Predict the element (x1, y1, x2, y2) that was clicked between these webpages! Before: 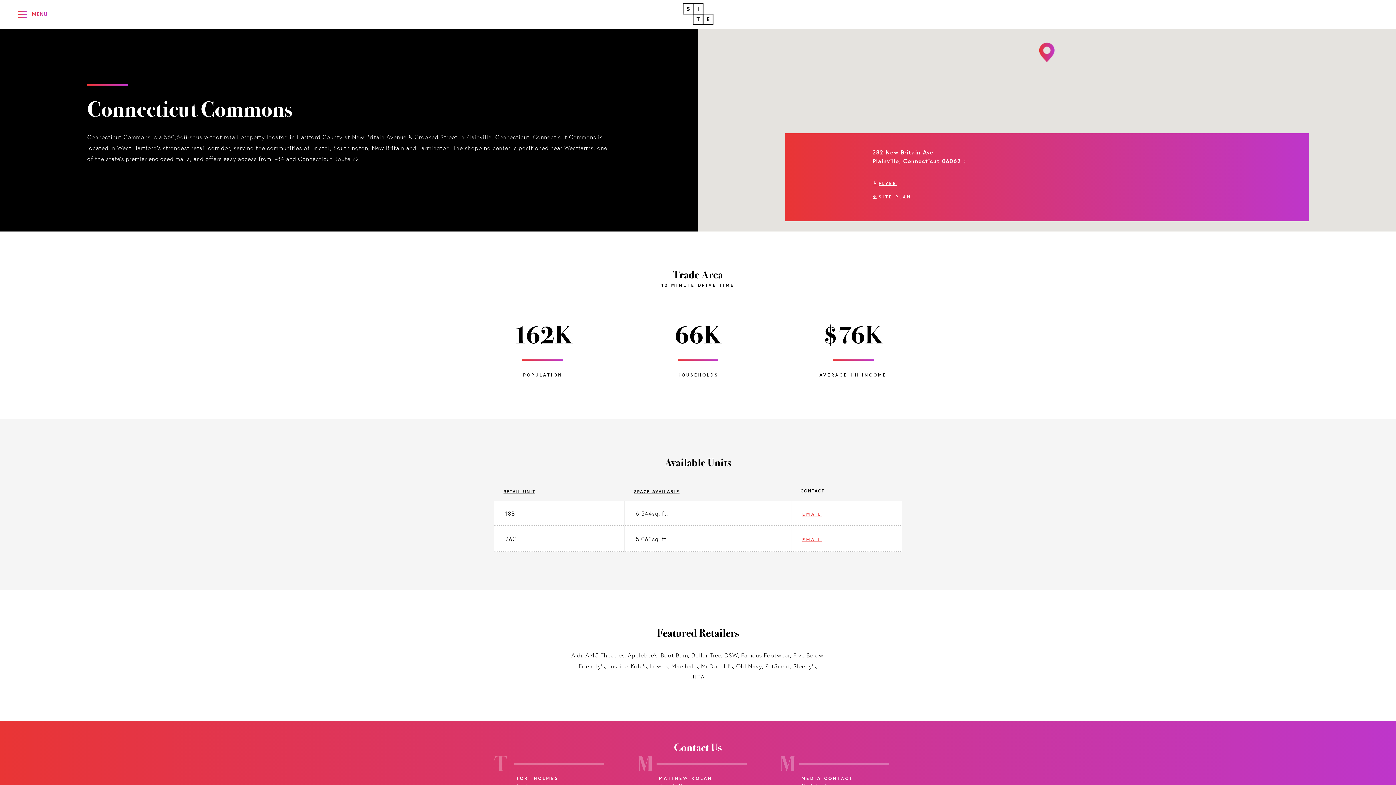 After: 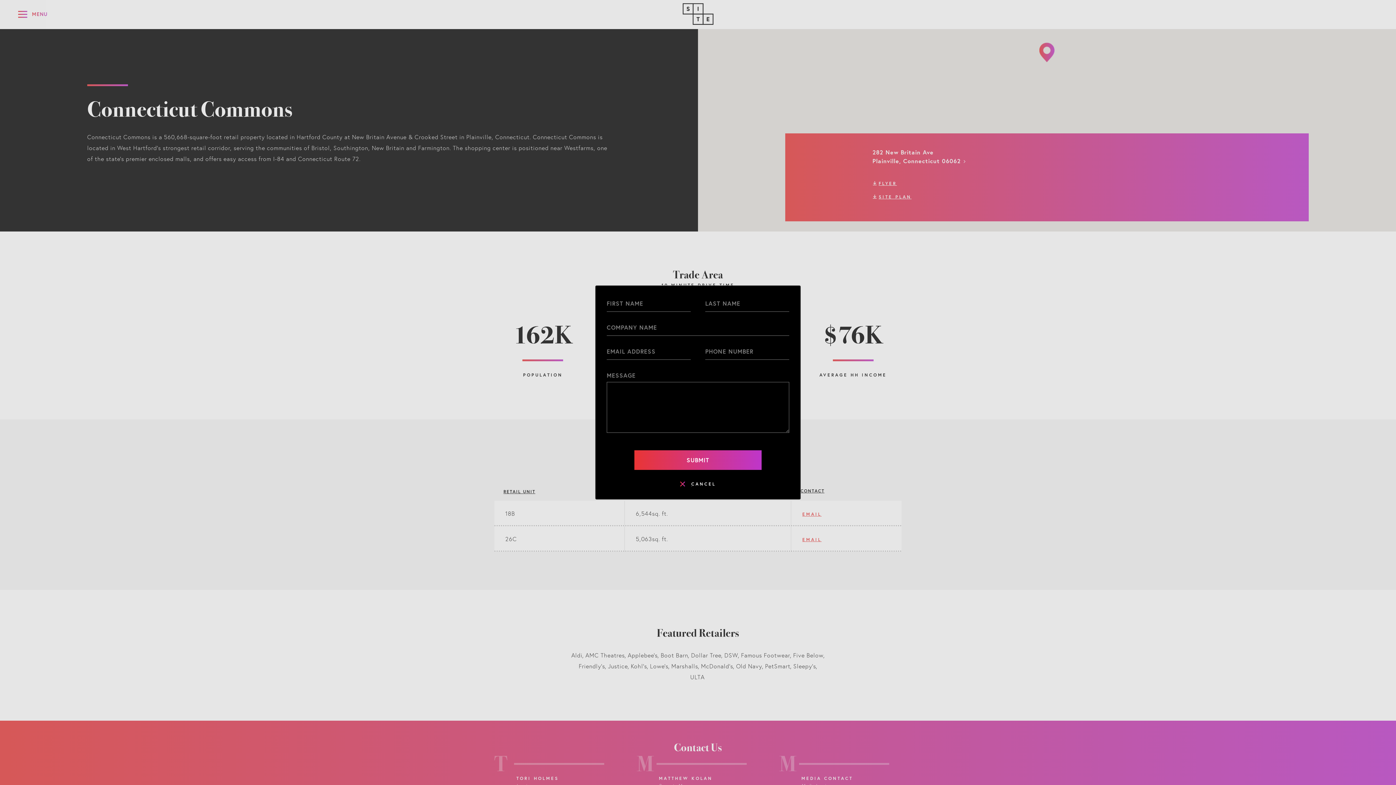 Action: label: EMAIL bbox: (802, 509, 821, 518)